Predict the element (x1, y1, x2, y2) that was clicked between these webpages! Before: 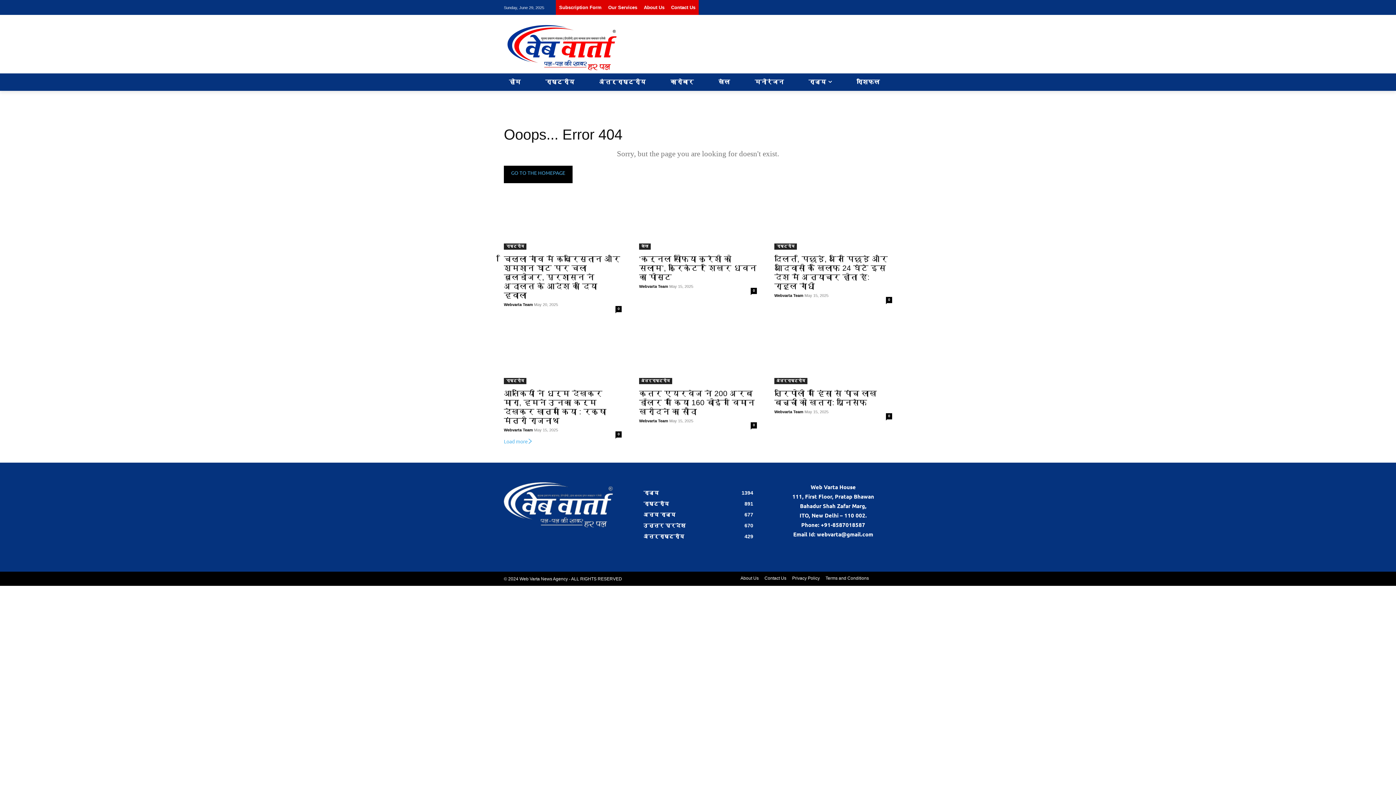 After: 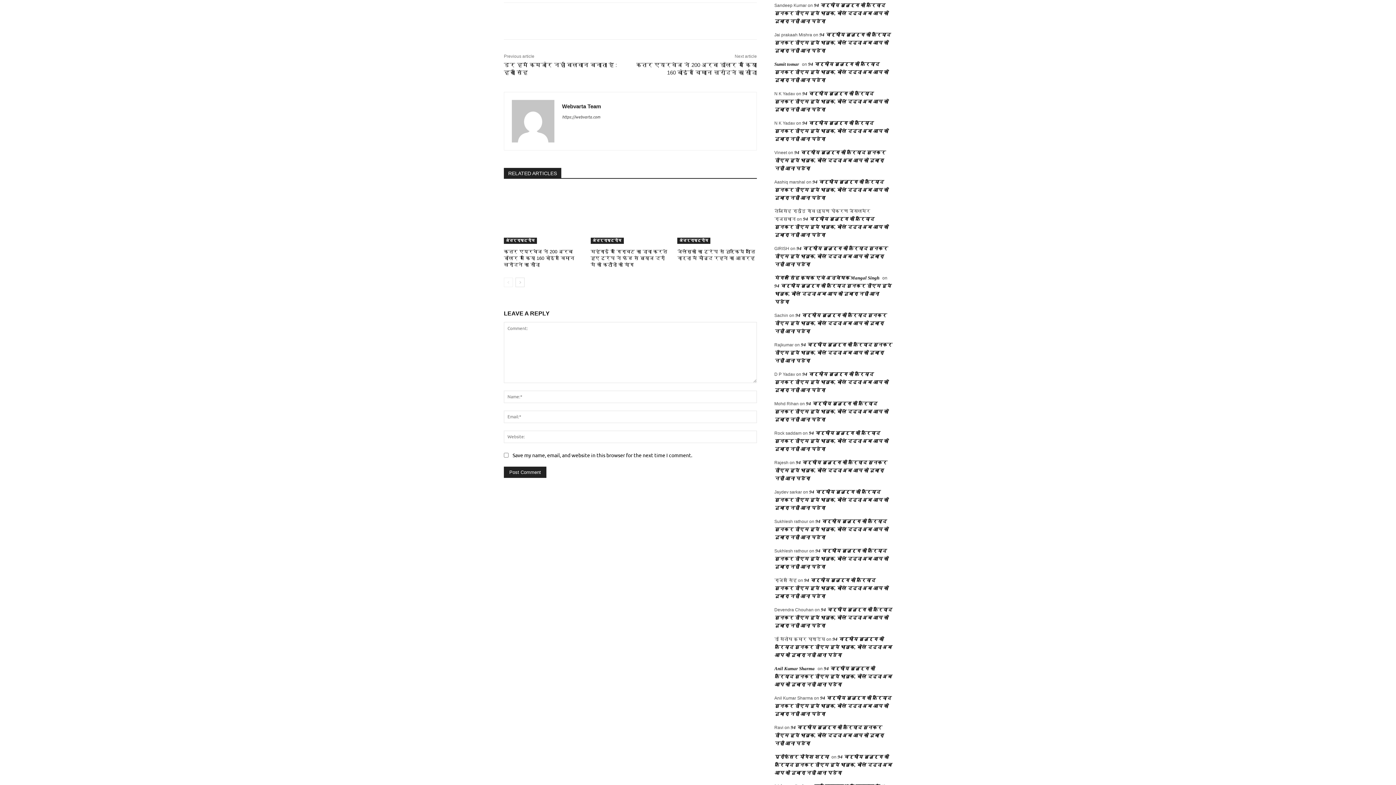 Action: label: 0 bbox: (886, 413, 892, 419)